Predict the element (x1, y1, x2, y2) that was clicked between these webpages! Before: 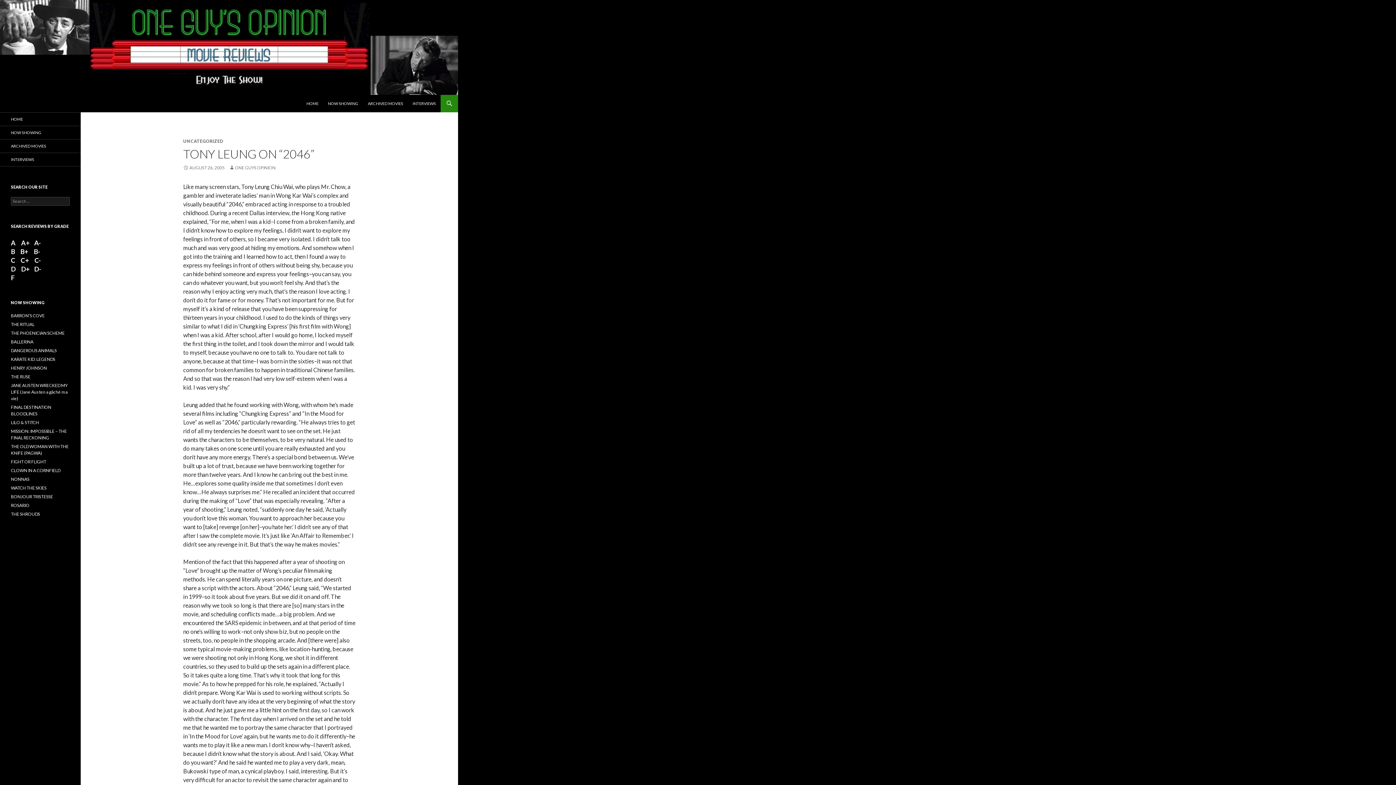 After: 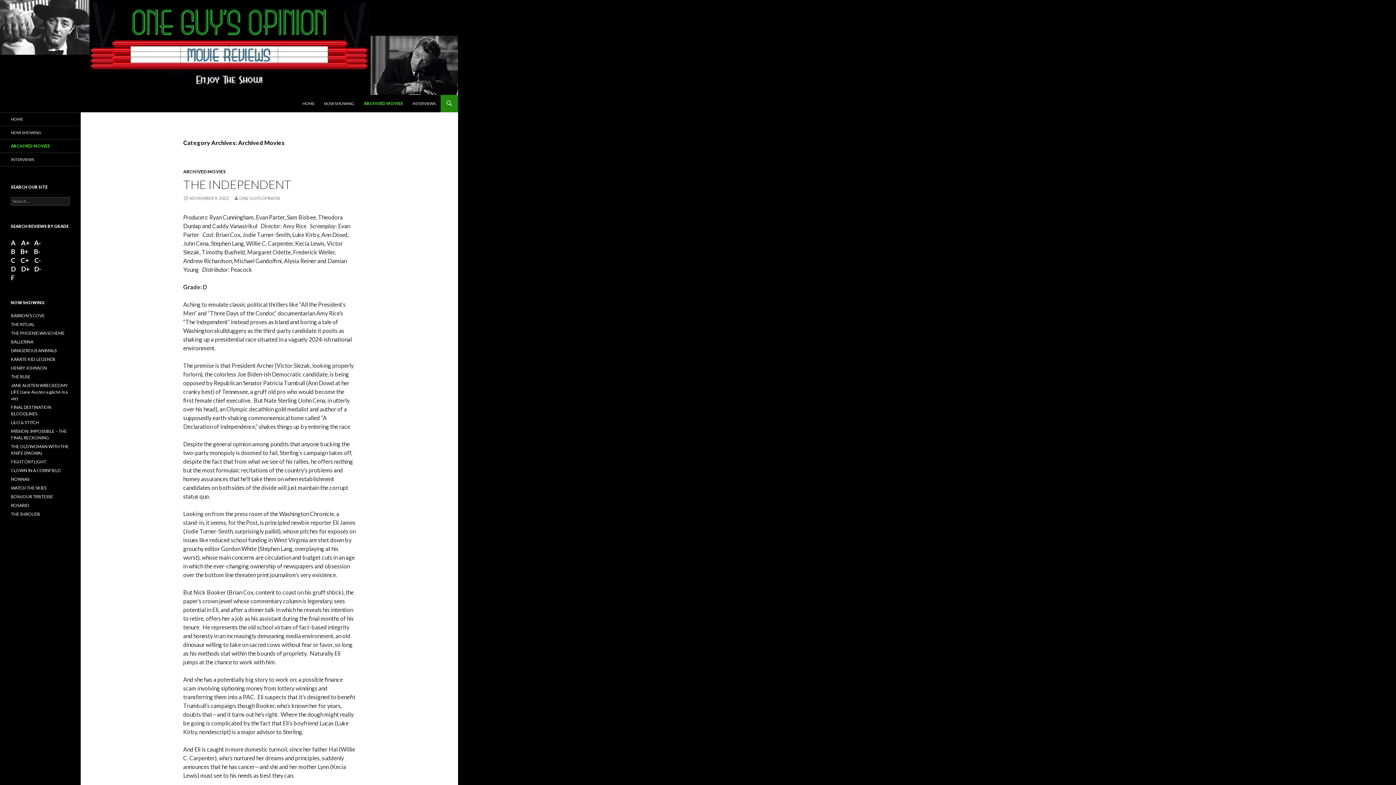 Action: bbox: (363, 94, 407, 112) label: ARCHIVED MOVIES